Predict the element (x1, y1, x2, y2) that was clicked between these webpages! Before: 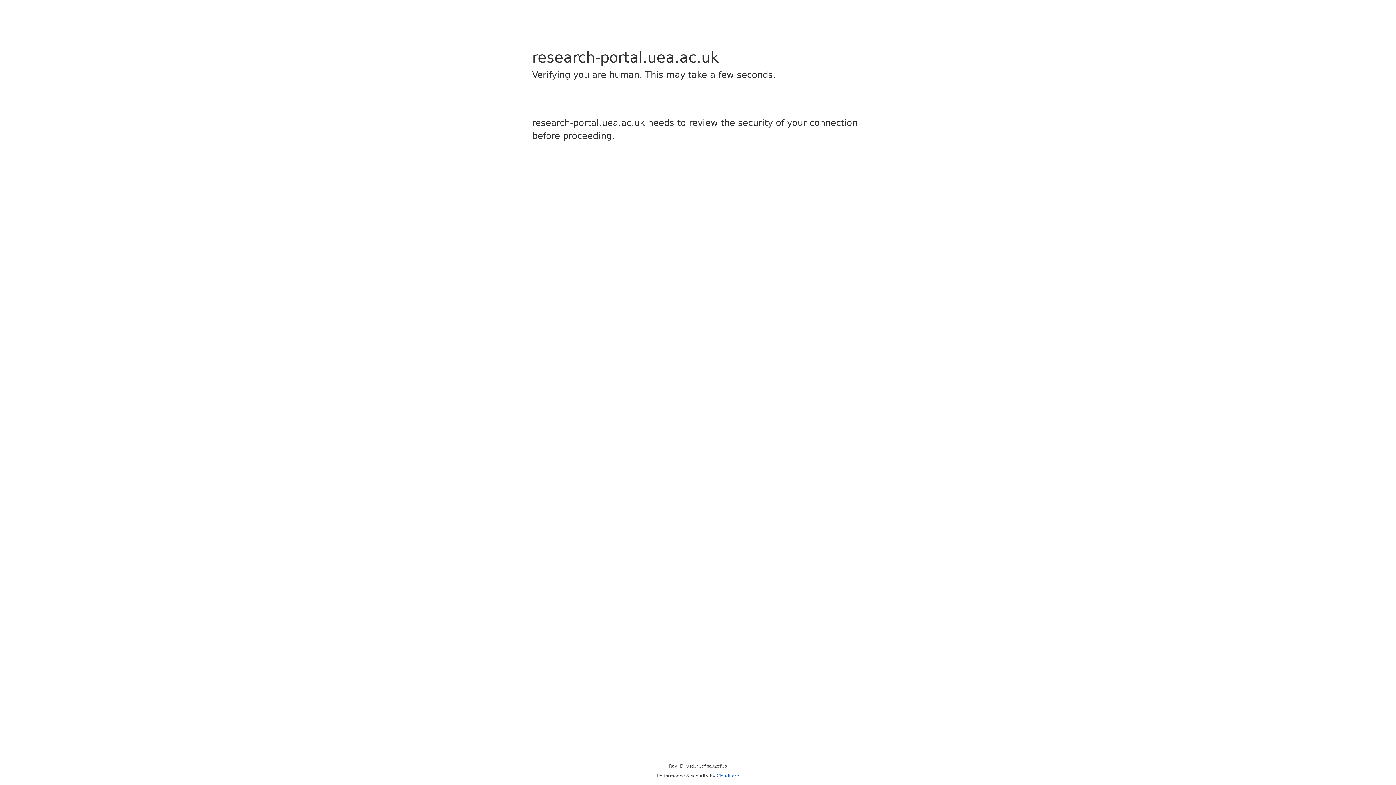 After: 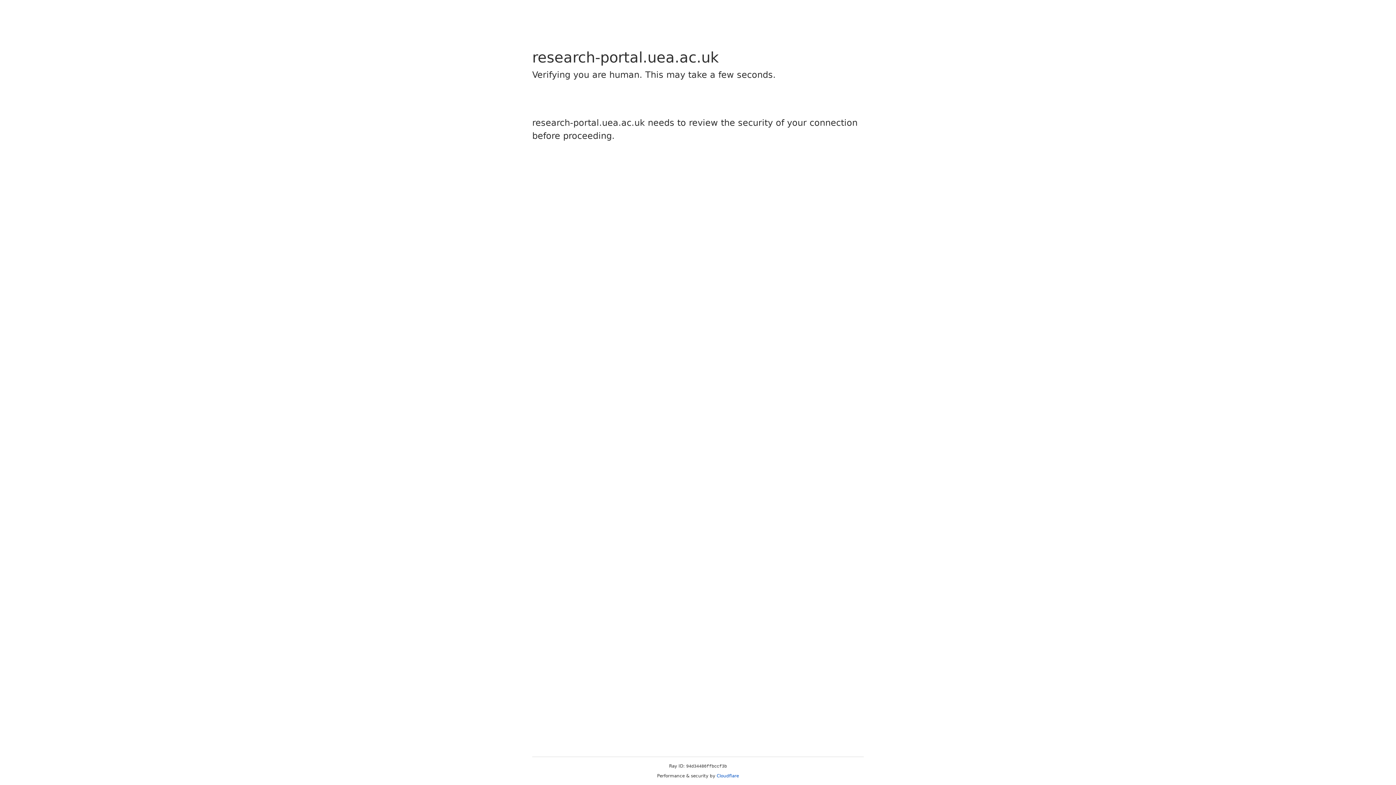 Action: bbox: (716, 773, 739, 778) label: Cloudflare